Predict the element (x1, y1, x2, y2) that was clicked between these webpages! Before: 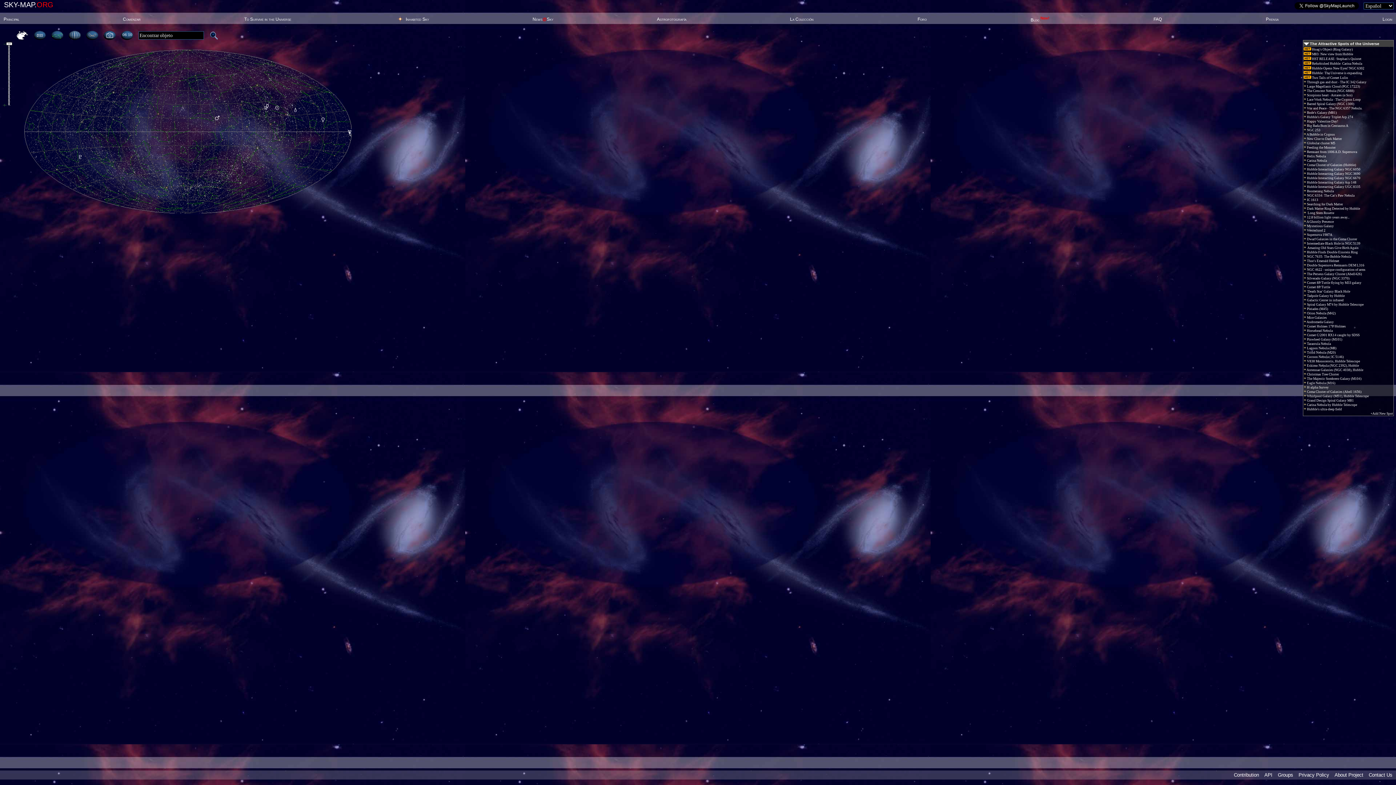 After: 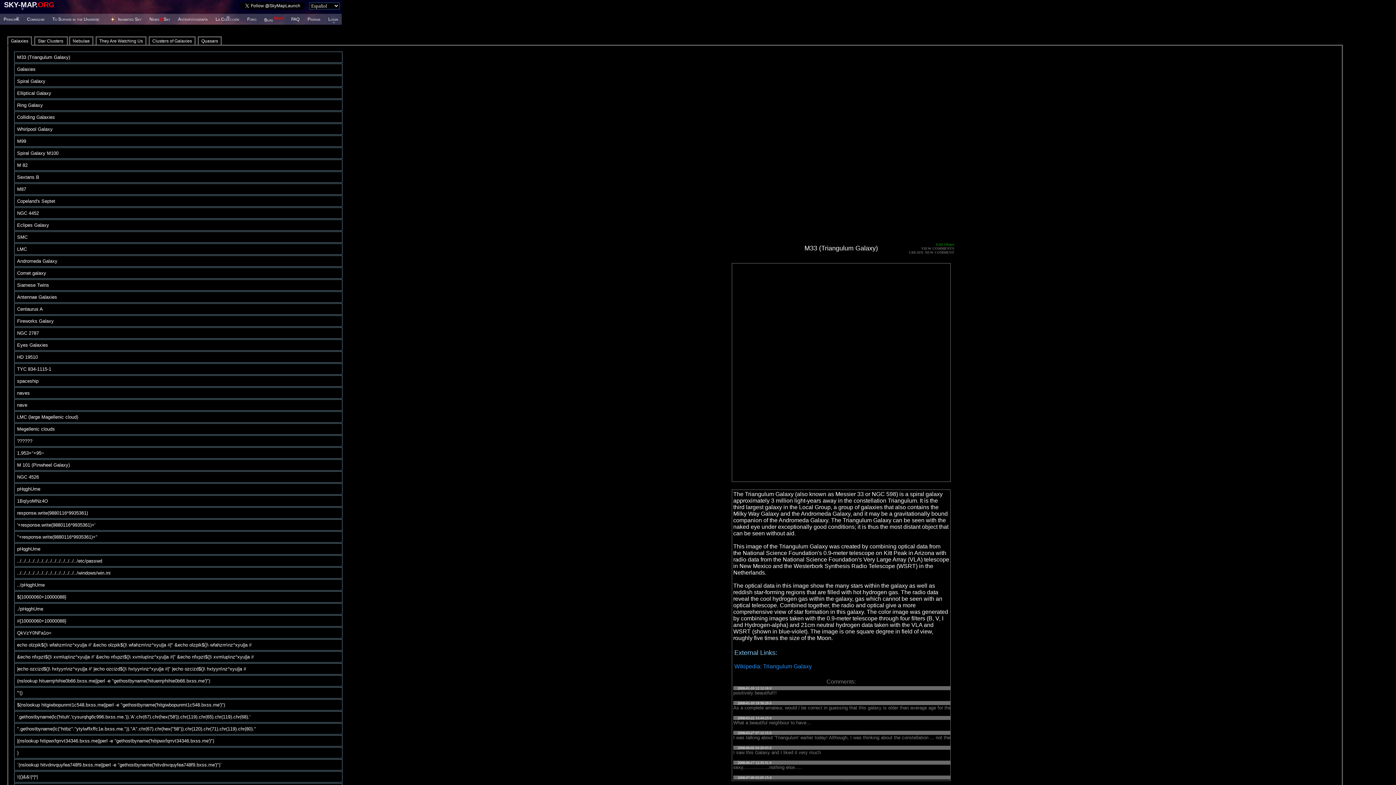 Action: bbox: (790, 16, 813, 21) label: La Colección